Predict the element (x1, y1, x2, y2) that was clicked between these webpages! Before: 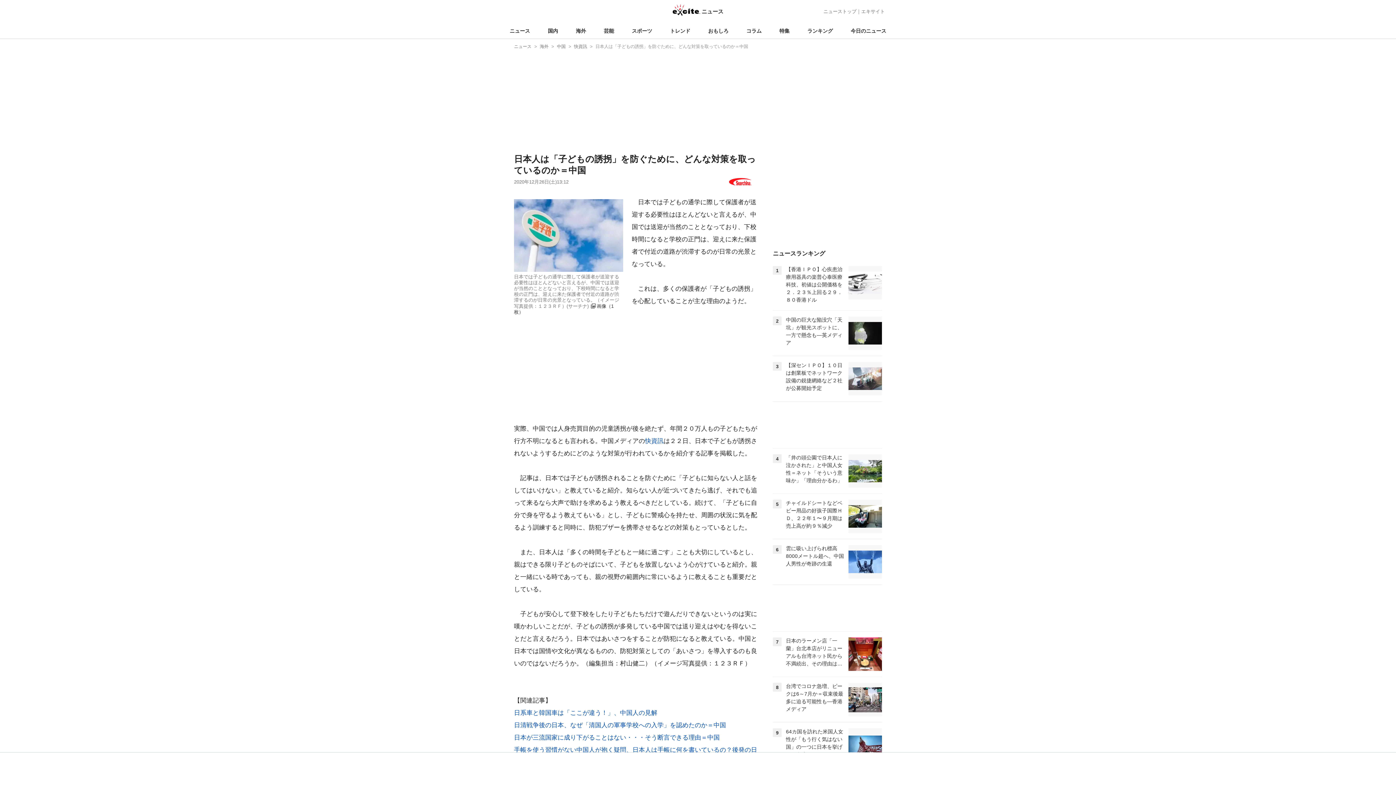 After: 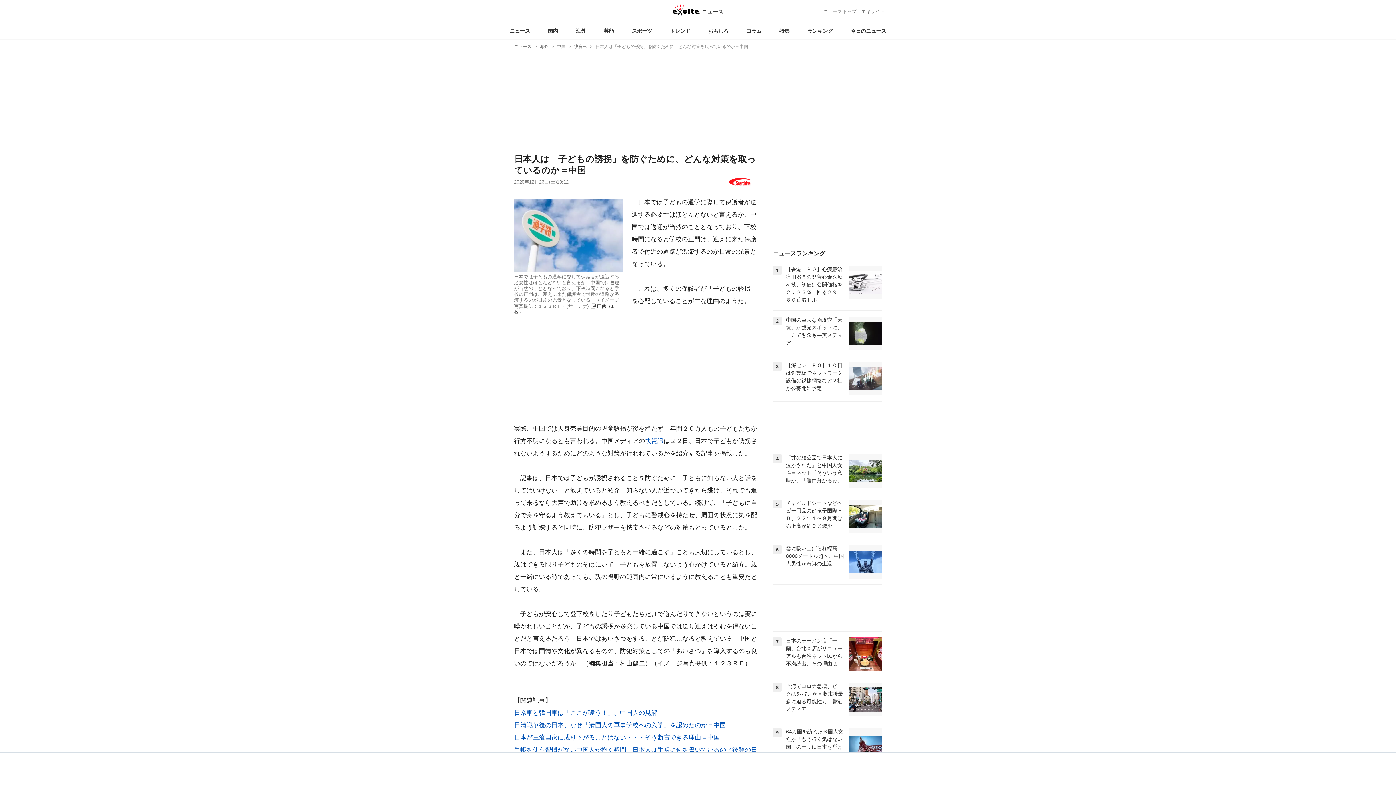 Action: label: 日本が三流国家に成り下がることはない・・・そう断言できる理由＝中国 bbox: (514, 734, 719, 741)